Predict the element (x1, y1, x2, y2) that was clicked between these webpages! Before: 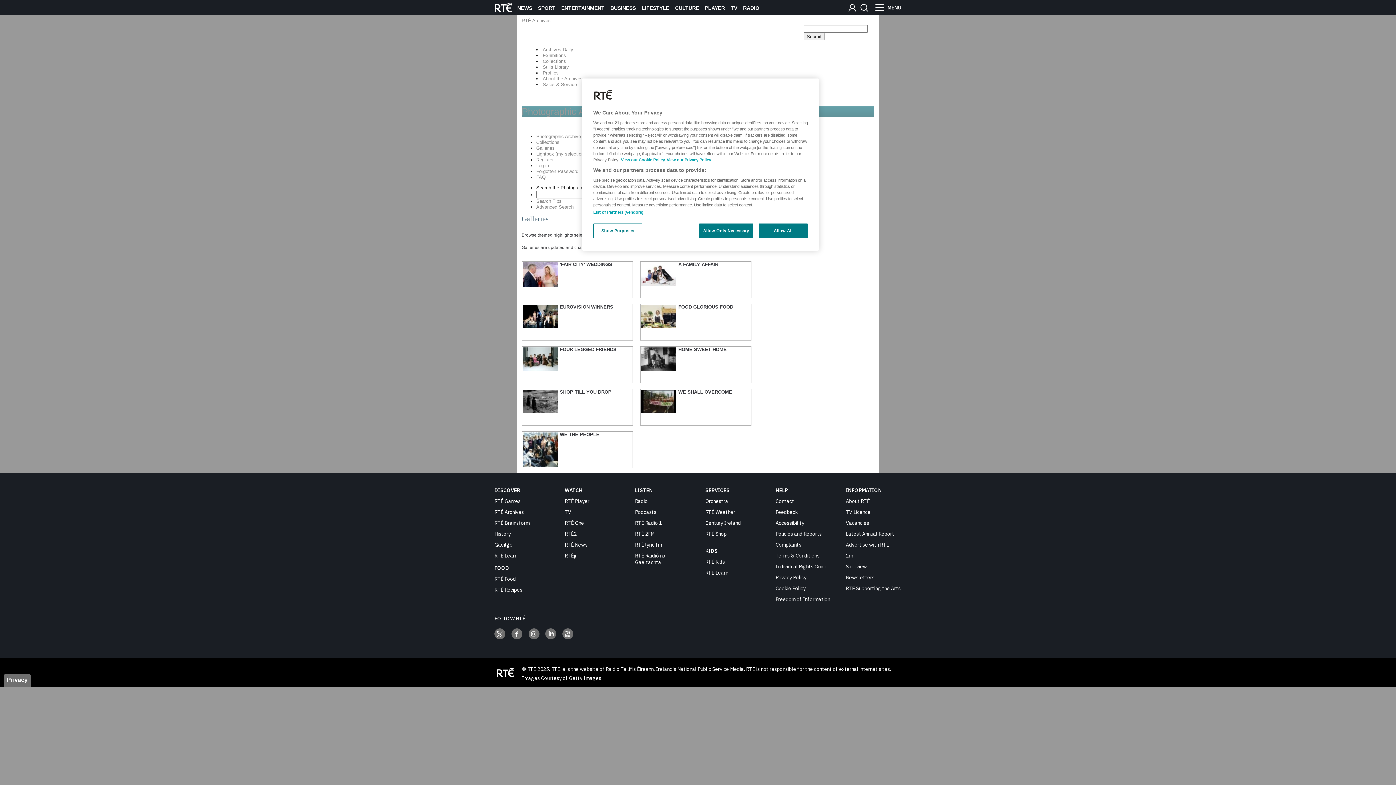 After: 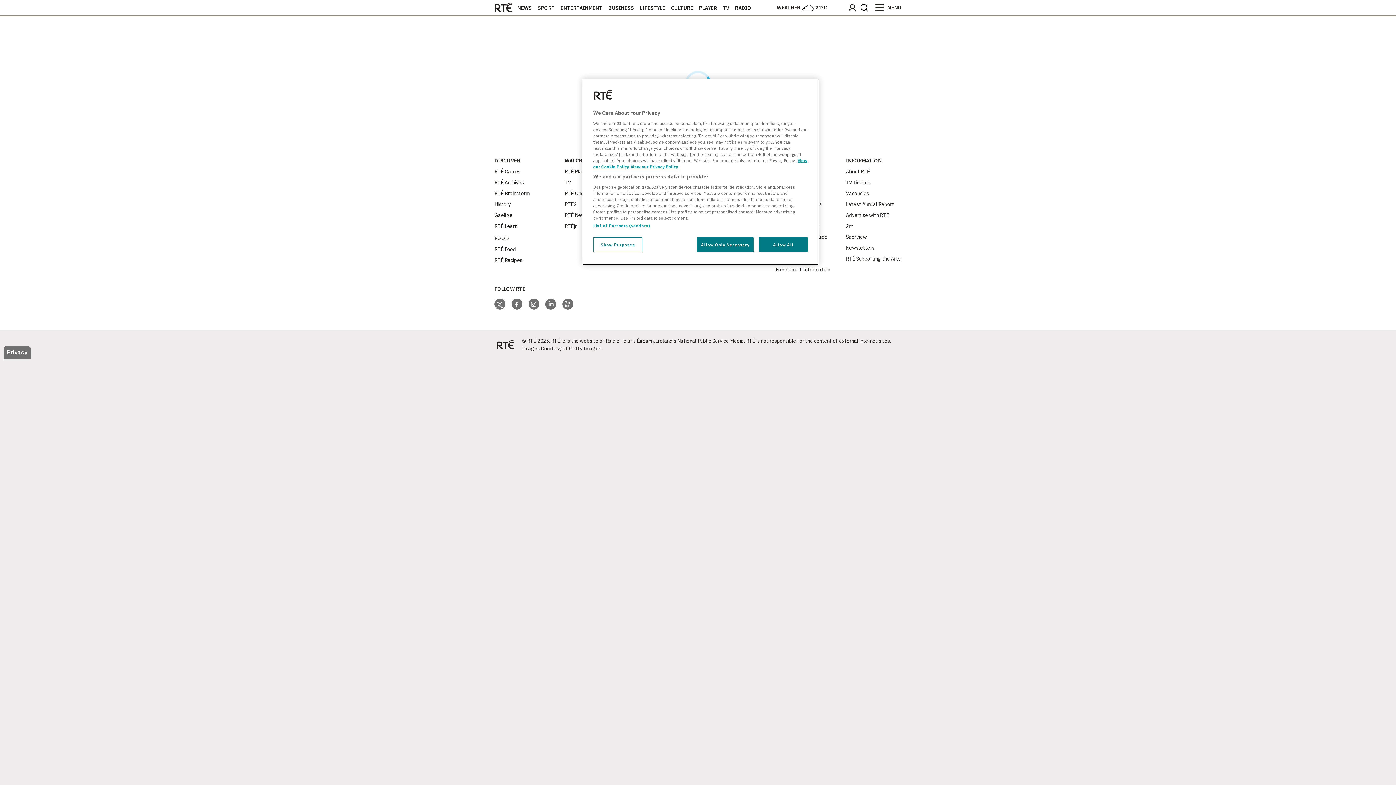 Action: bbox: (846, 1, 858, 13)